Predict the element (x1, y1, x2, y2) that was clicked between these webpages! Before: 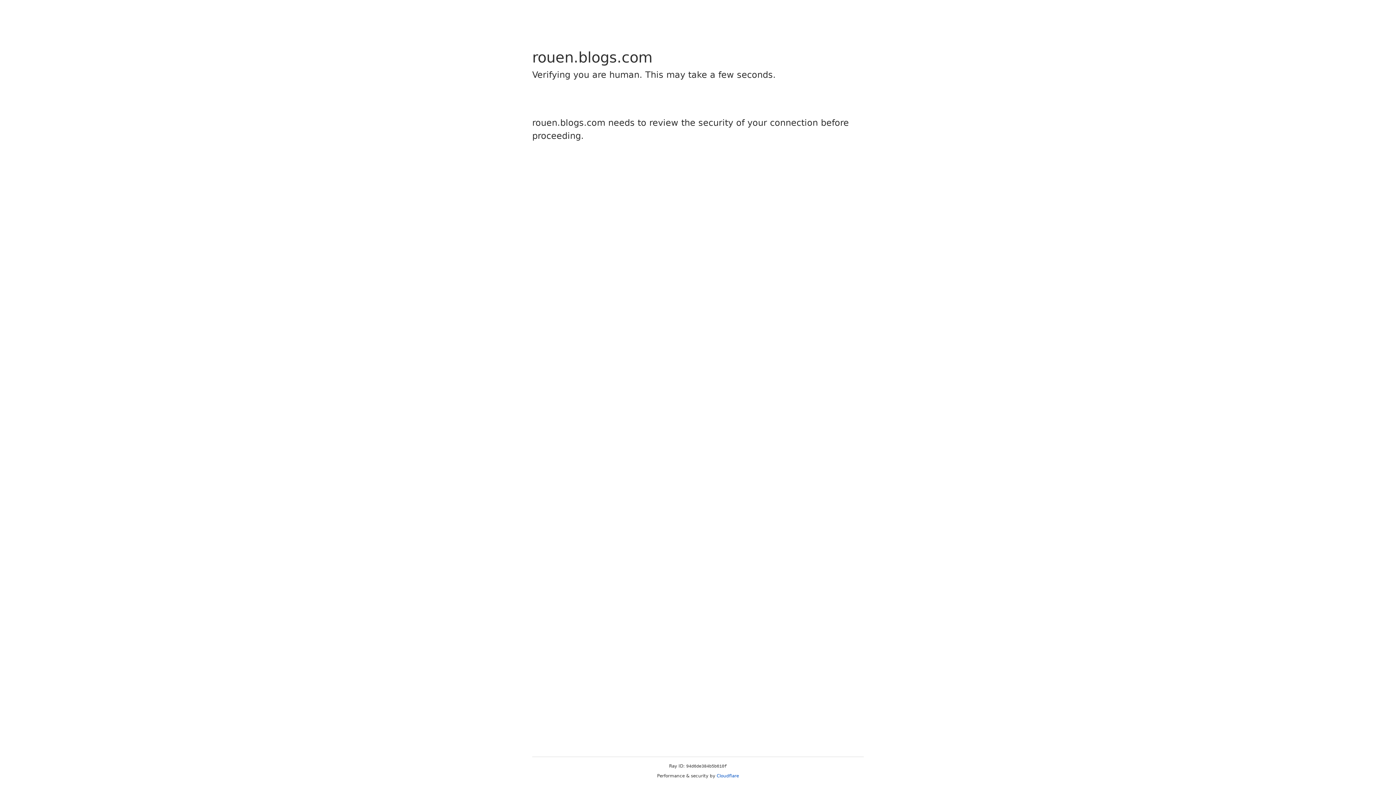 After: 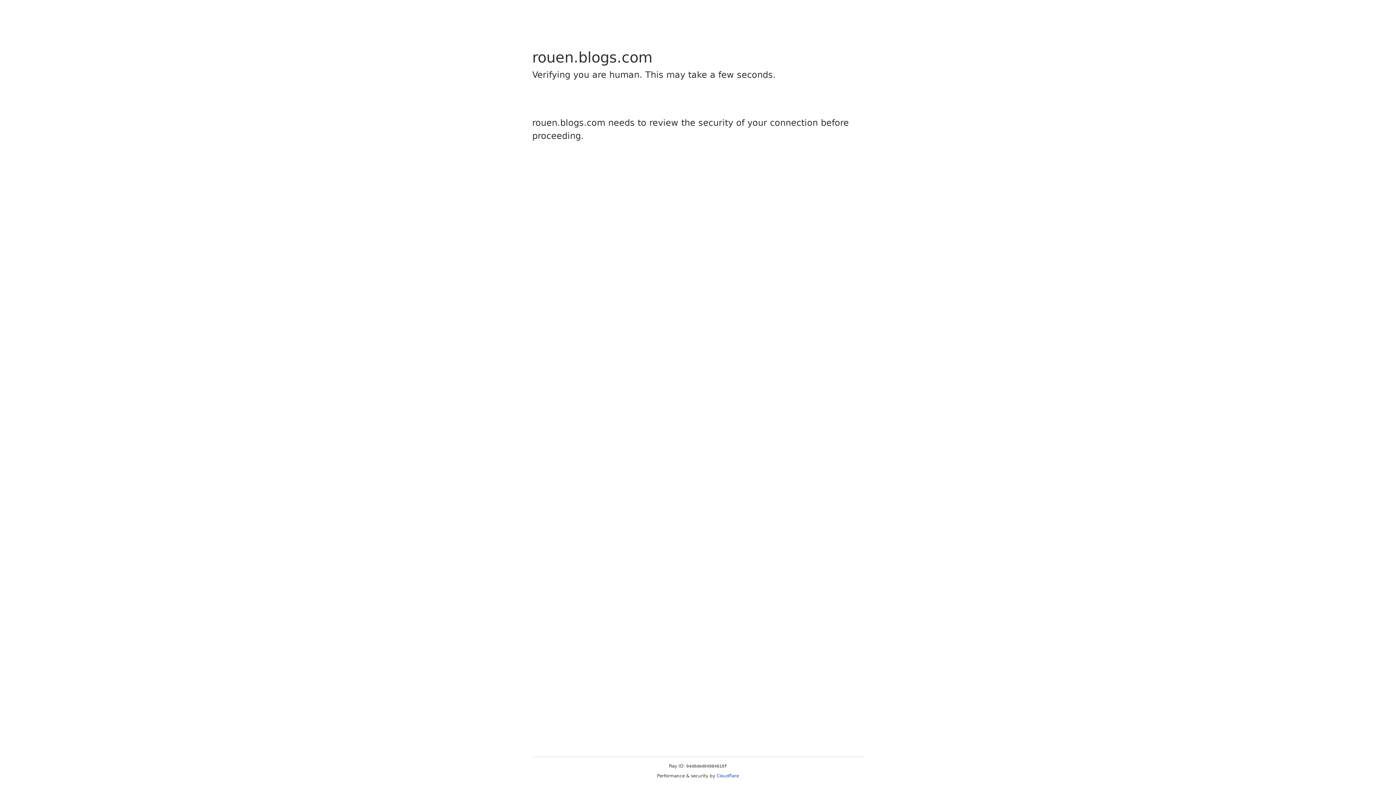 Action: bbox: (716, 773, 739, 778) label: Cloudflare